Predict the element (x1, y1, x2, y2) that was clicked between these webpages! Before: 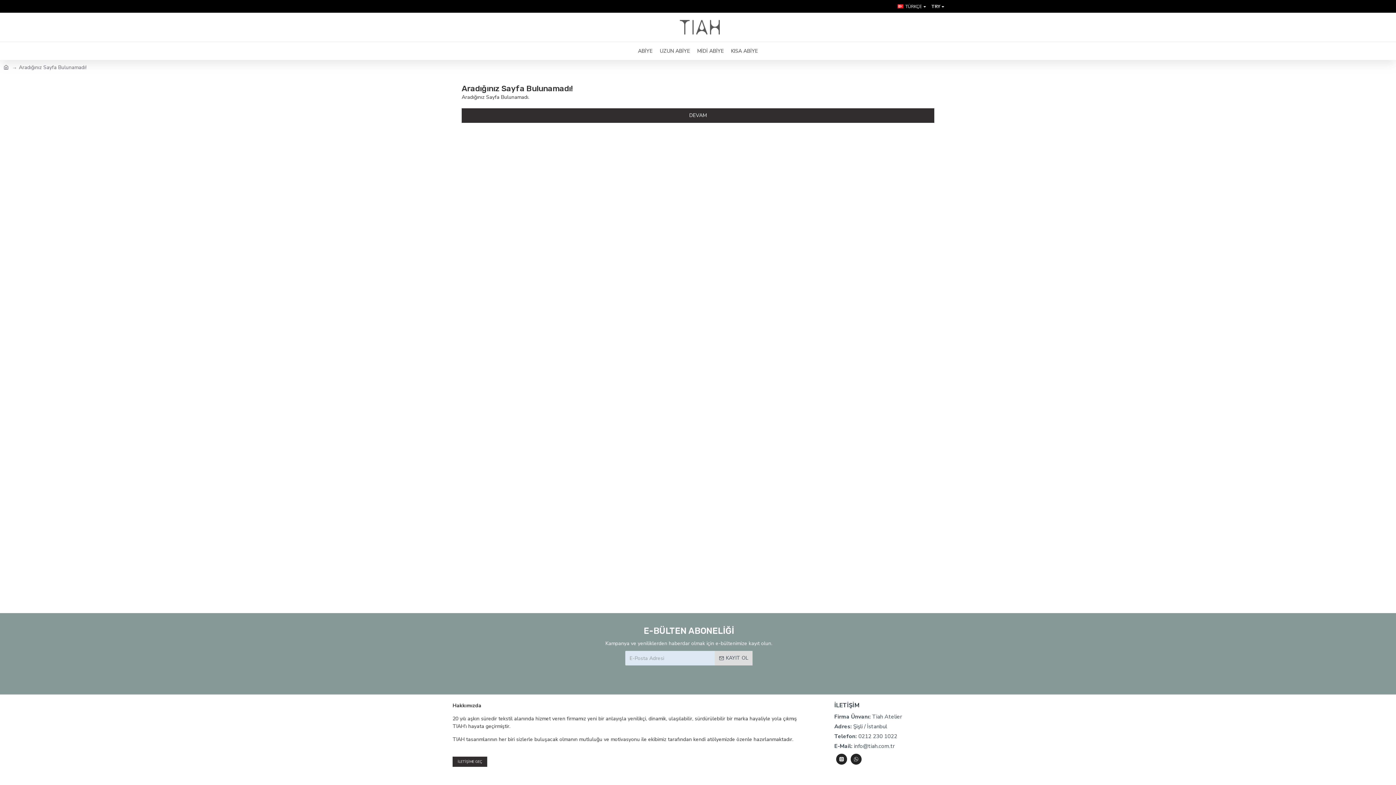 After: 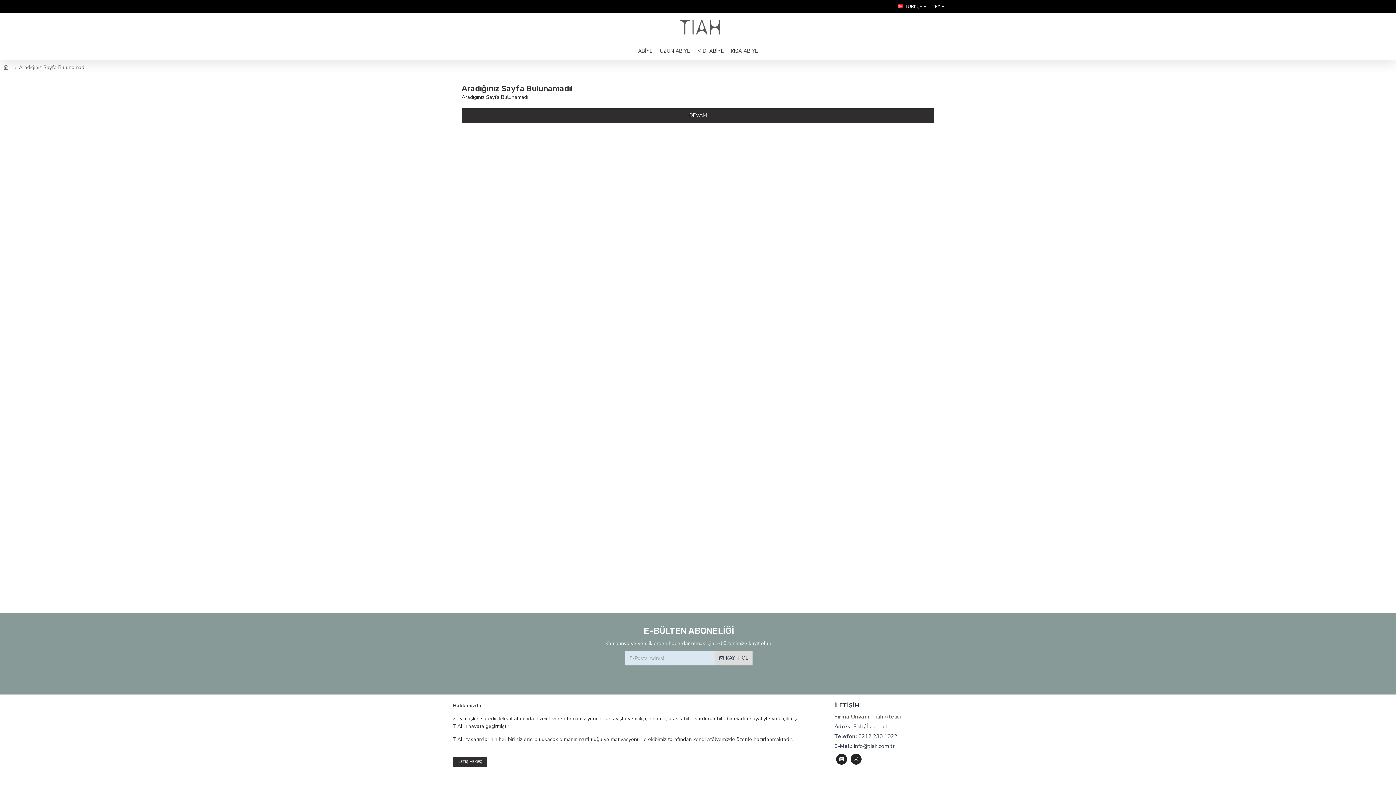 Action: label: Firma Ünvanı: Tiah Atelier bbox: (834, 713, 961, 722)